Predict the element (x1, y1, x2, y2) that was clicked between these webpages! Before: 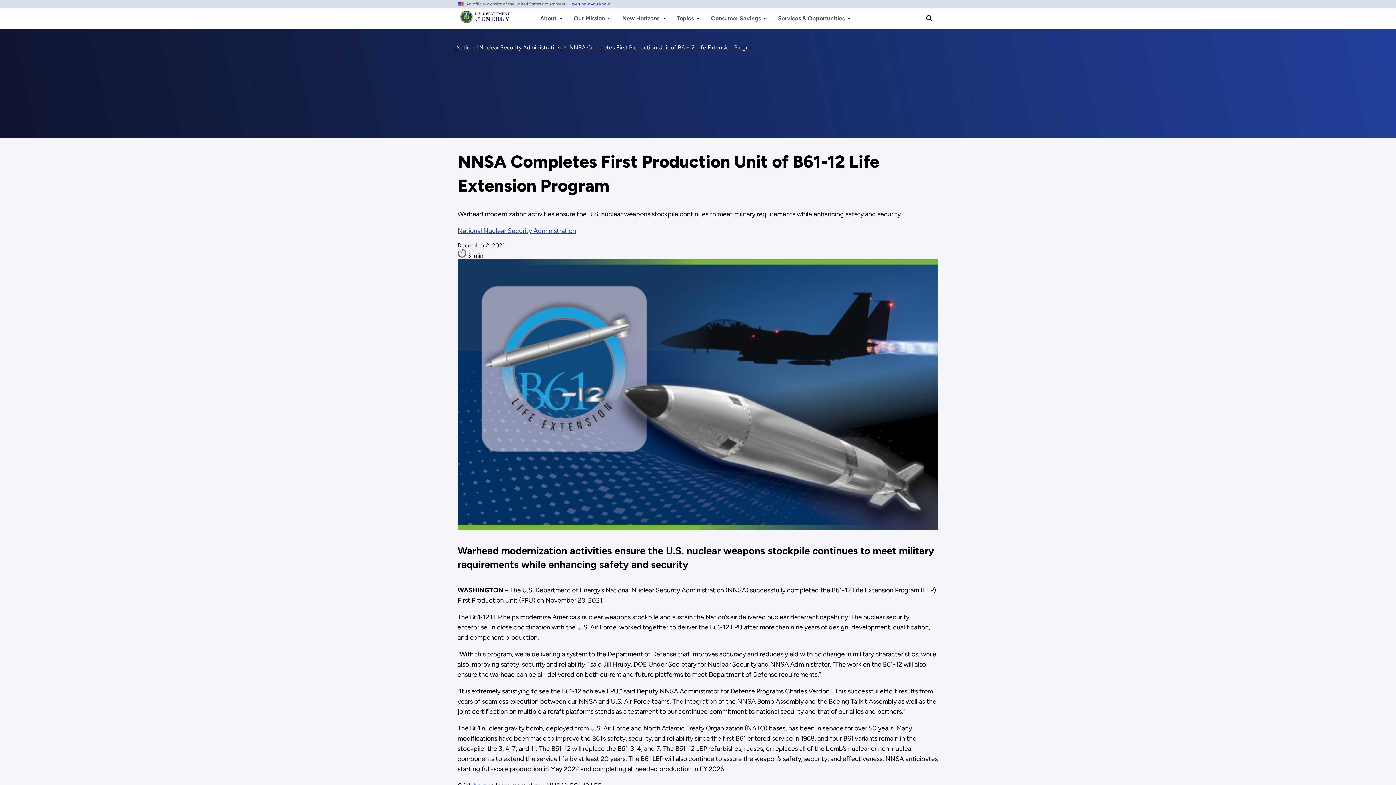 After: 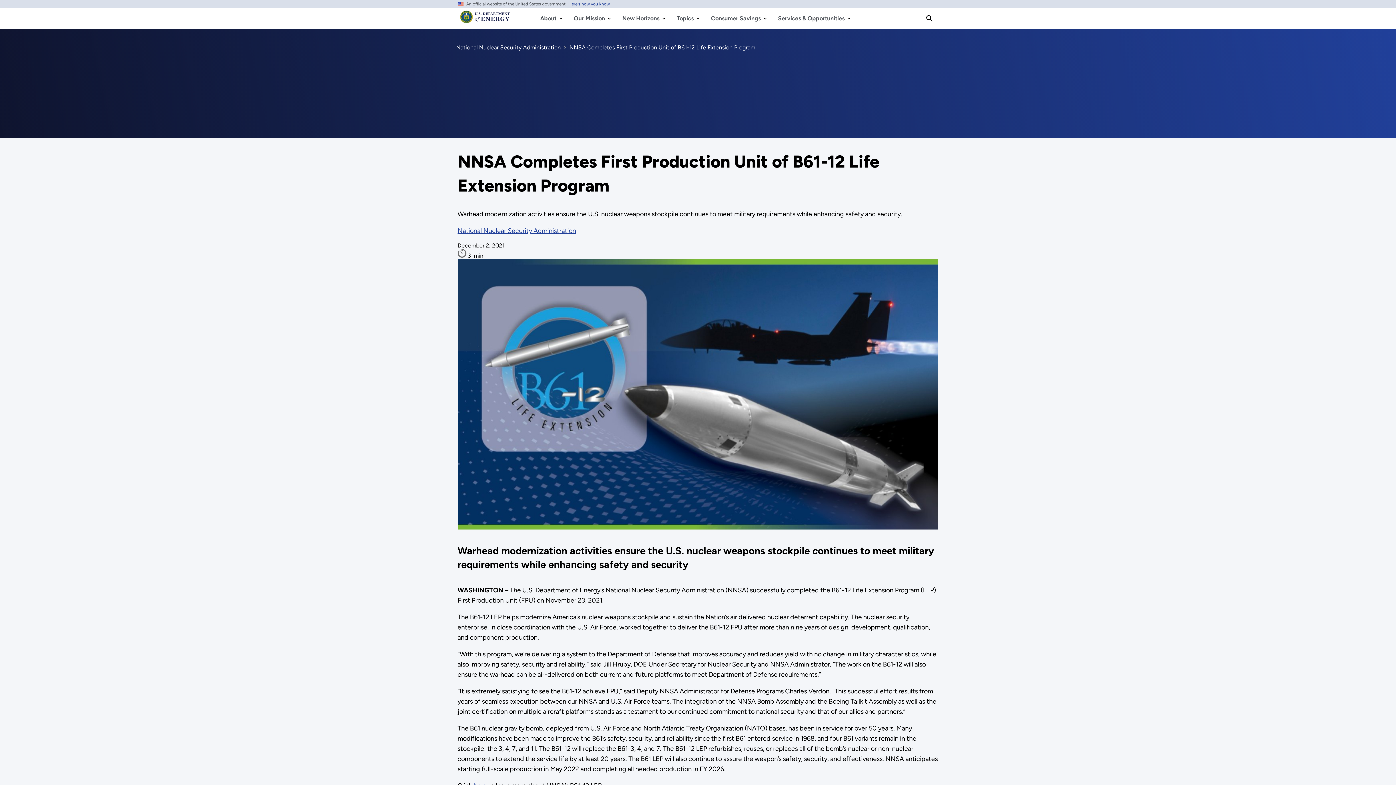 Action: bbox: (569, 43, 755, 50) label: NNSA Completes First Production Unit of B61-12 Life Extension Program